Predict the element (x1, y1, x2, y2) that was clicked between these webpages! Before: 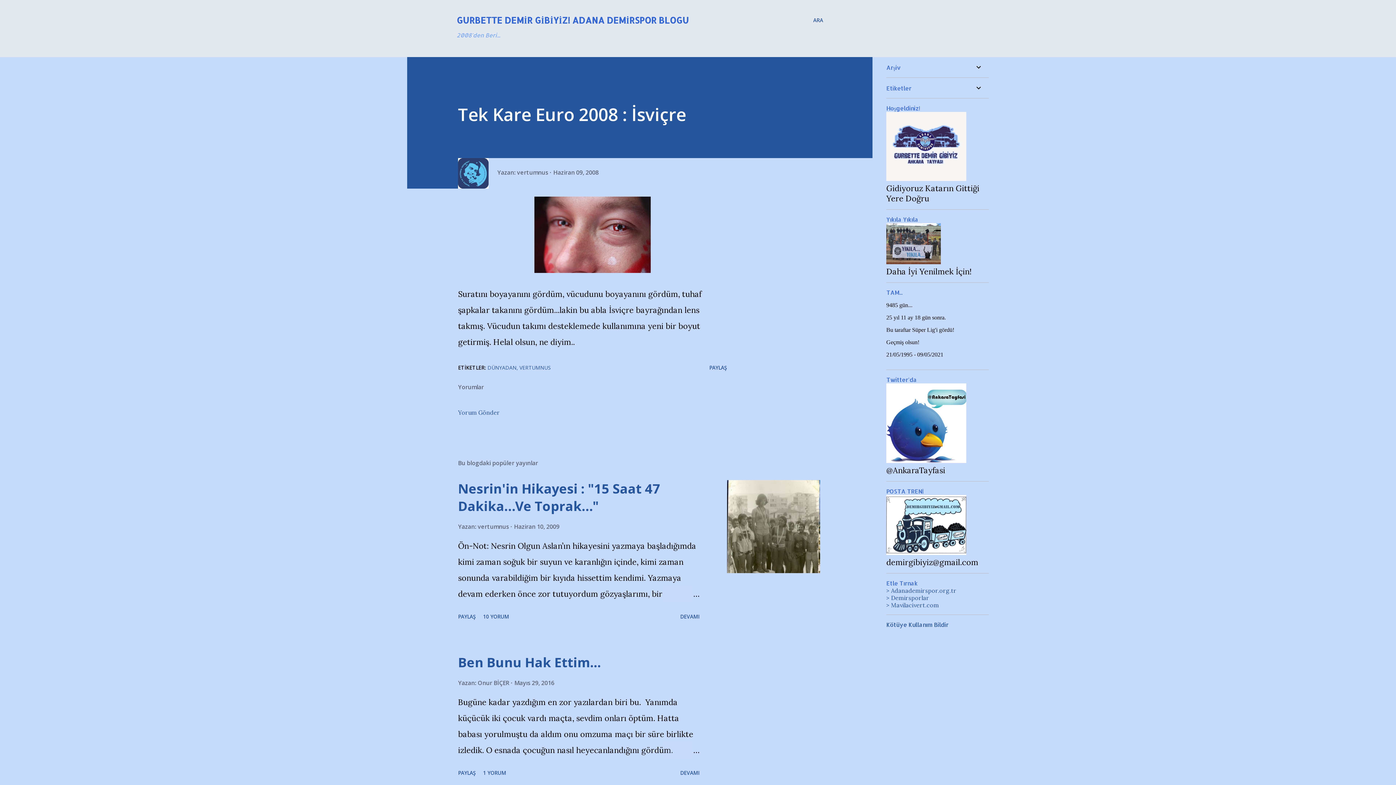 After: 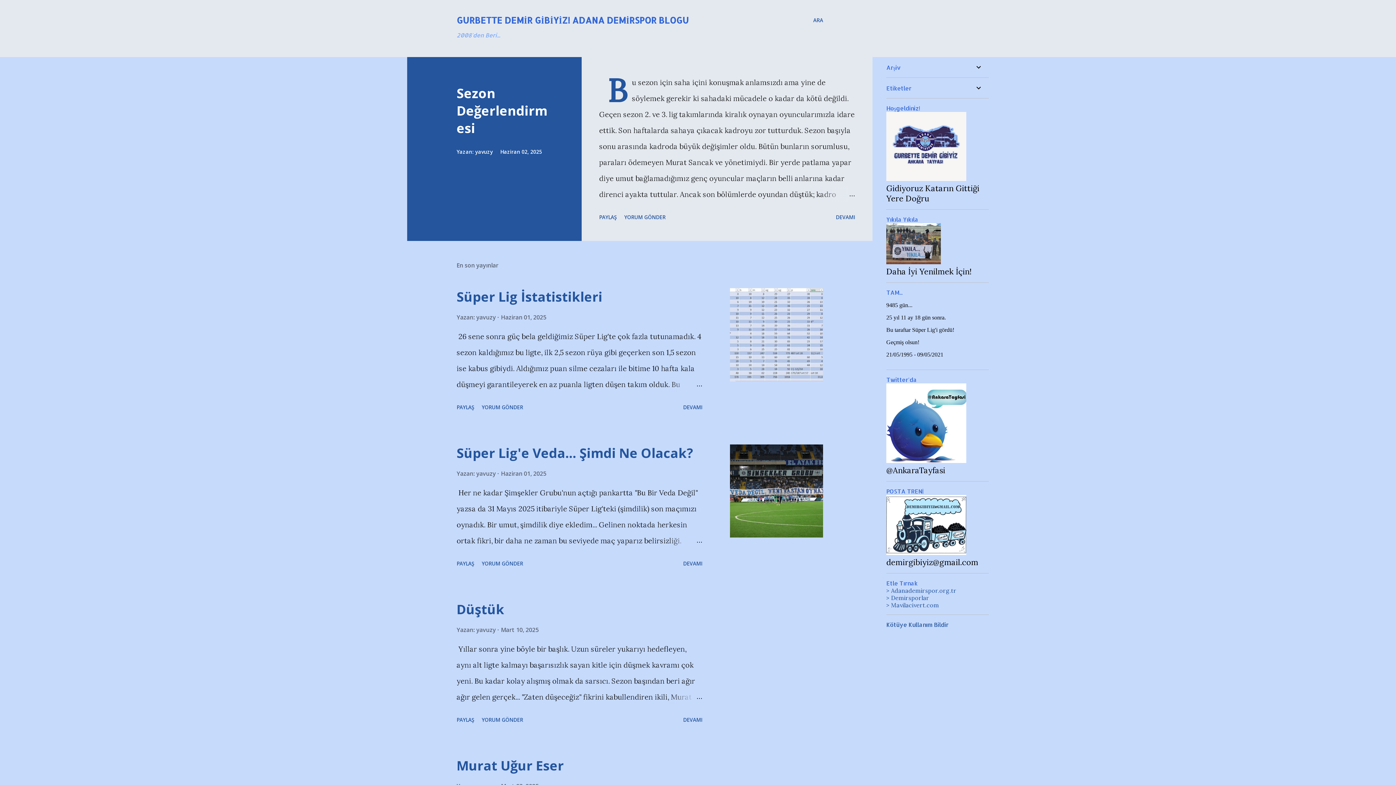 Action: bbox: (456, 14, 689, 25) label: GURBETTE DEMİR GİBİYİZ! ADANA DEMİRSPOR BLOGU